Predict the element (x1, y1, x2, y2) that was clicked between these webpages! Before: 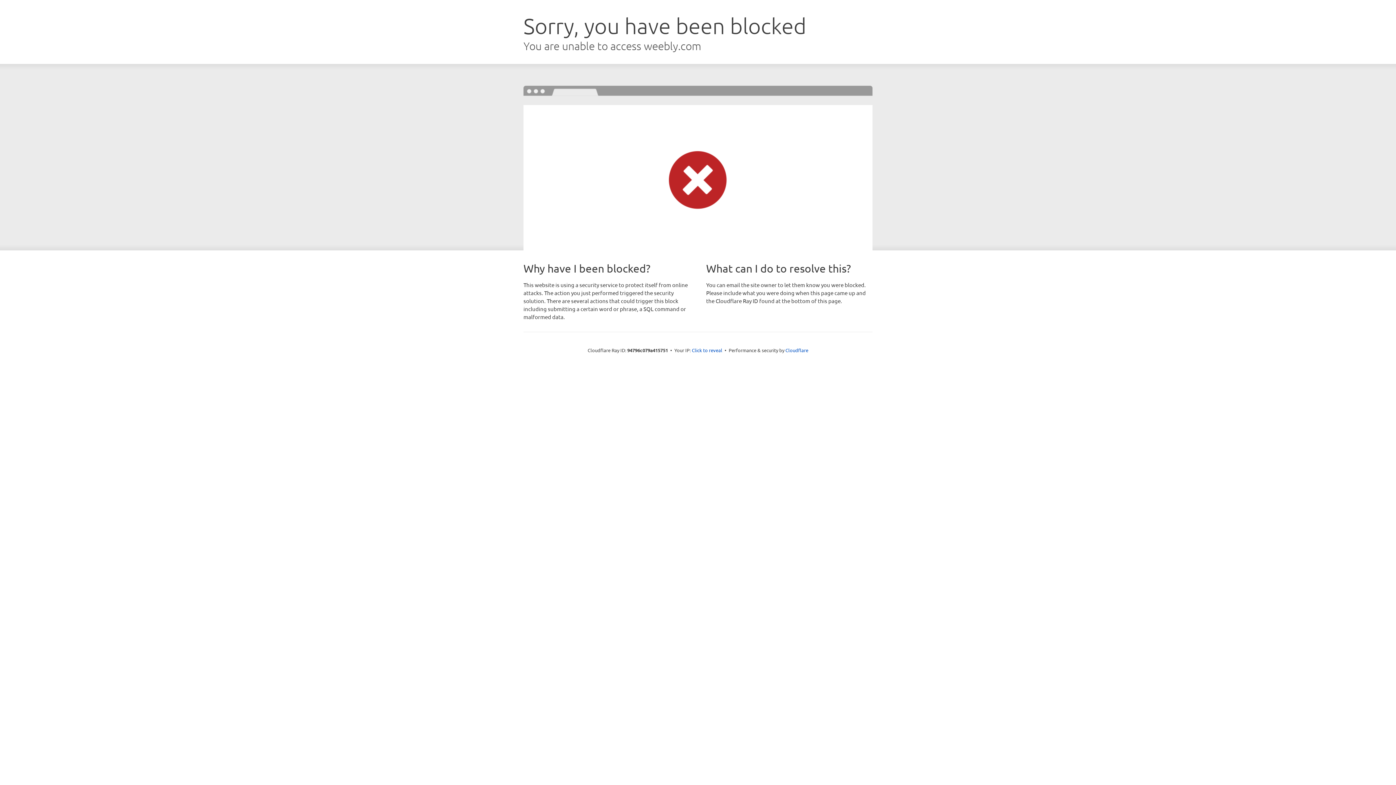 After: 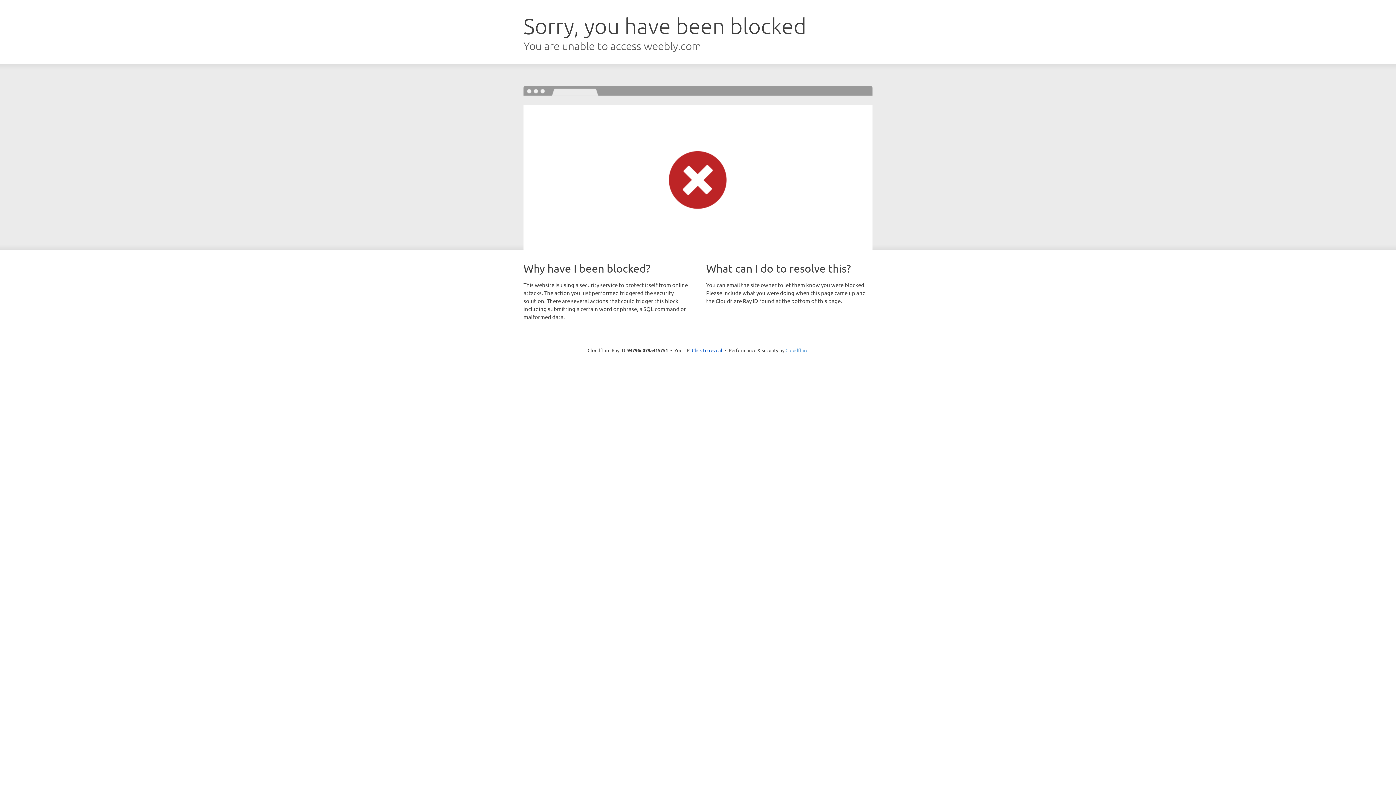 Action: bbox: (785, 347, 808, 353) label: Cloudflare